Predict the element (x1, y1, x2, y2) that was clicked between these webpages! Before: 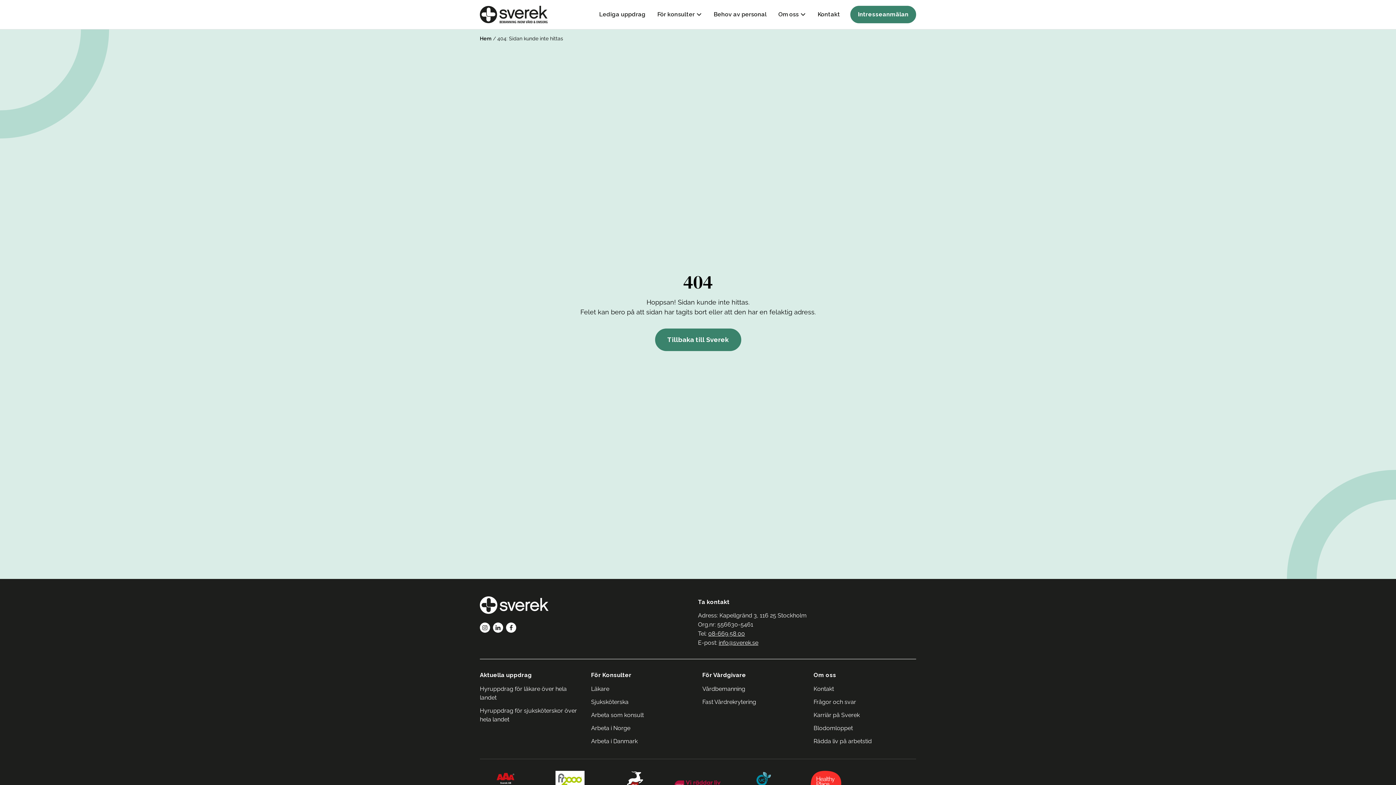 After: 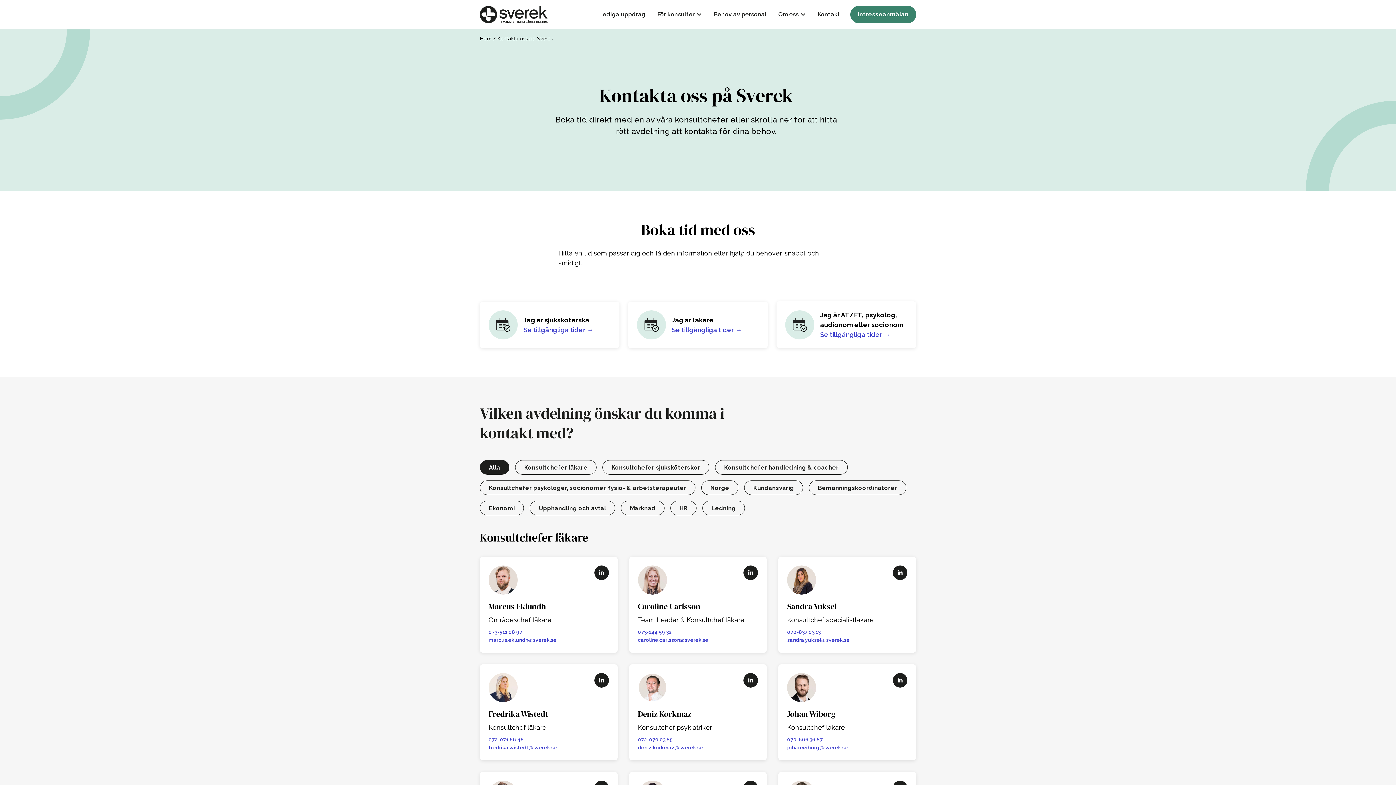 Action: bbox: (813, 685, 916, 693) label: Kontakt